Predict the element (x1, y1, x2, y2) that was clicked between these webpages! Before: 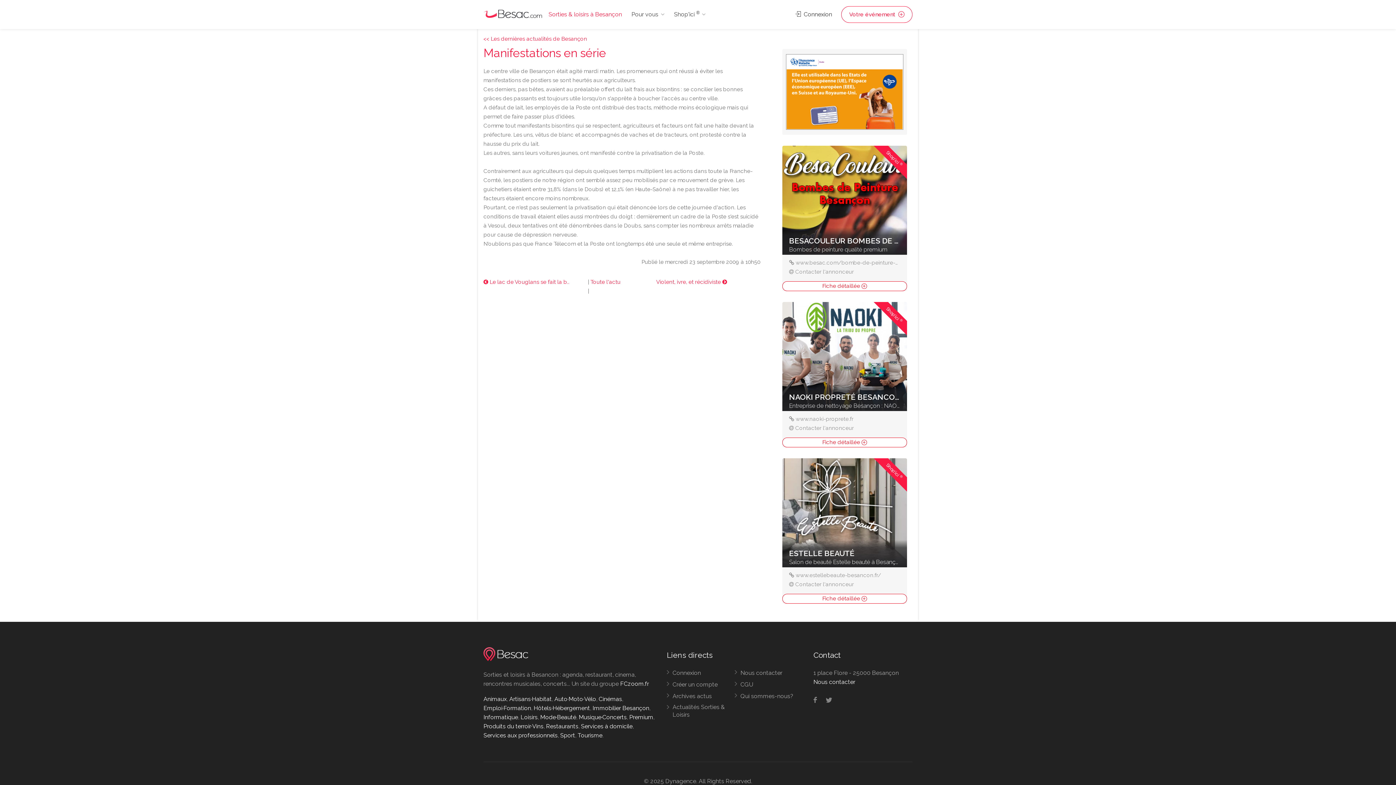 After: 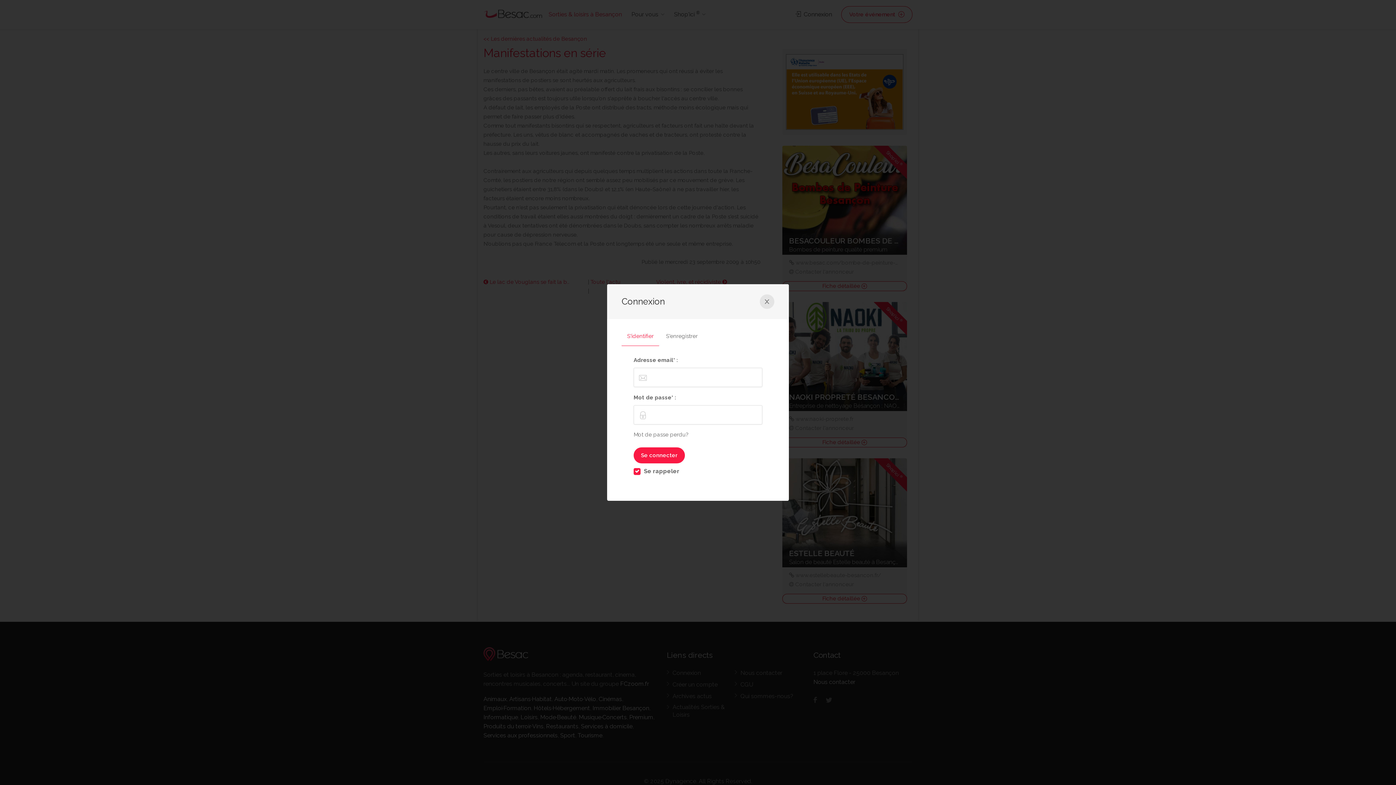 Action: bbox: (795, 9, 832, 18) label:  Connexion